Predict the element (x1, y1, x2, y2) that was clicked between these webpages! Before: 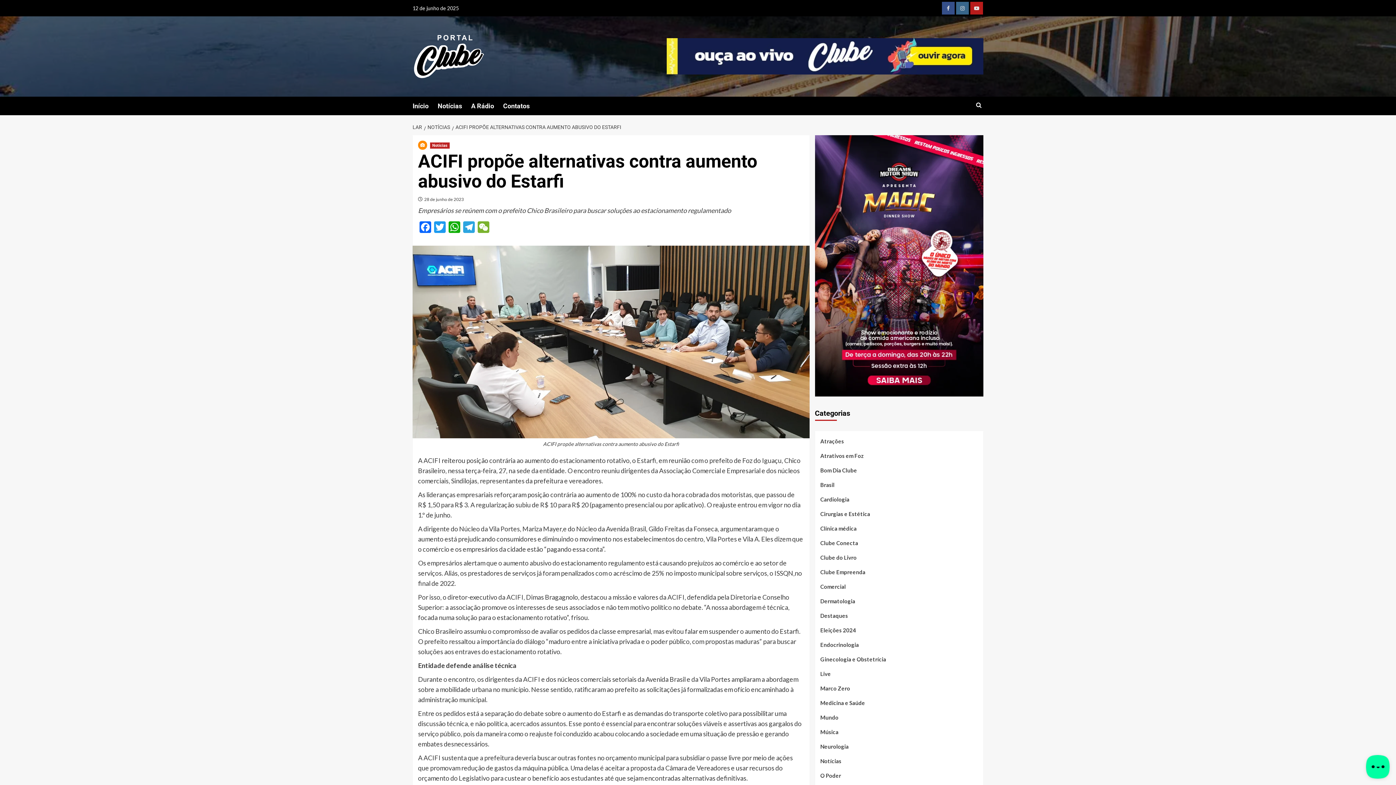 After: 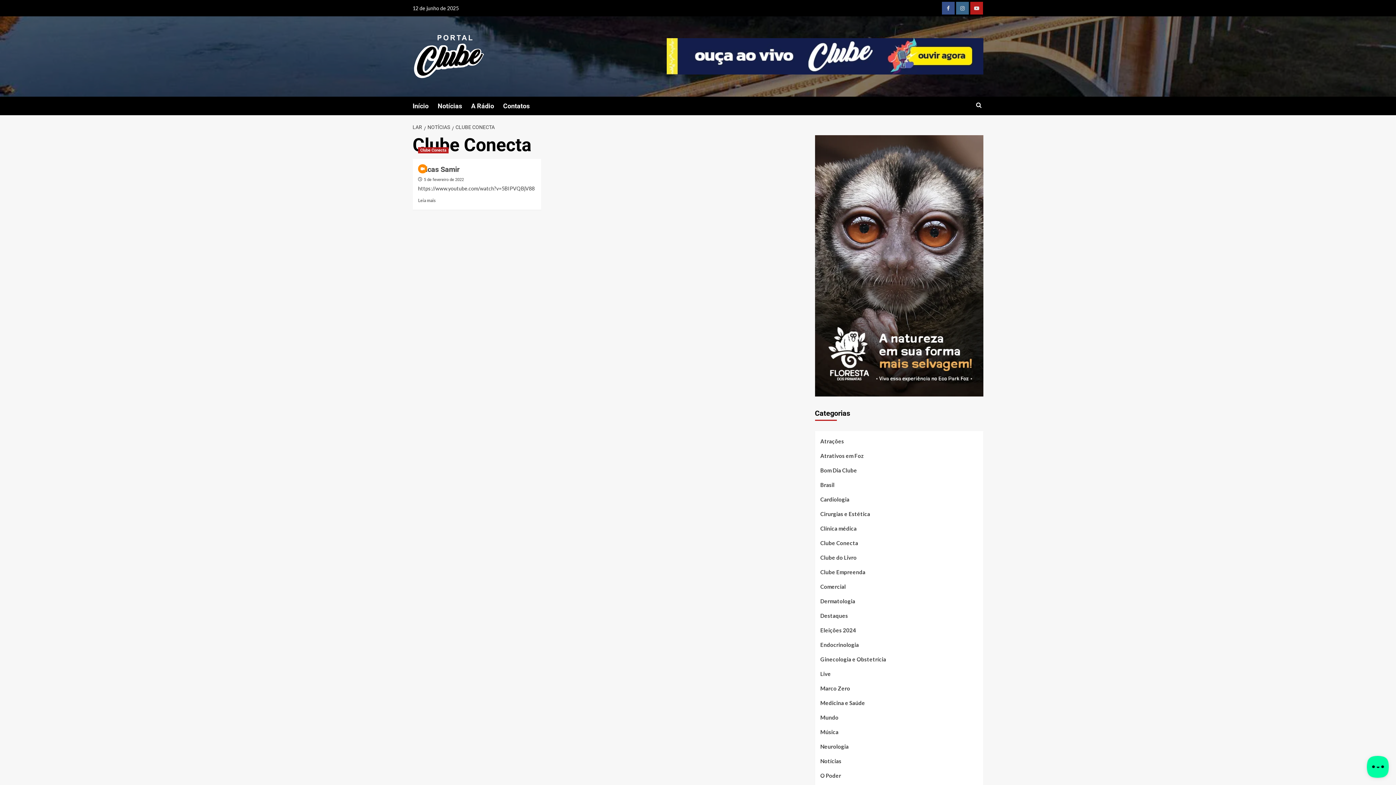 Action: label: Clube Conecta bbox: (820, 538, 858, 553)